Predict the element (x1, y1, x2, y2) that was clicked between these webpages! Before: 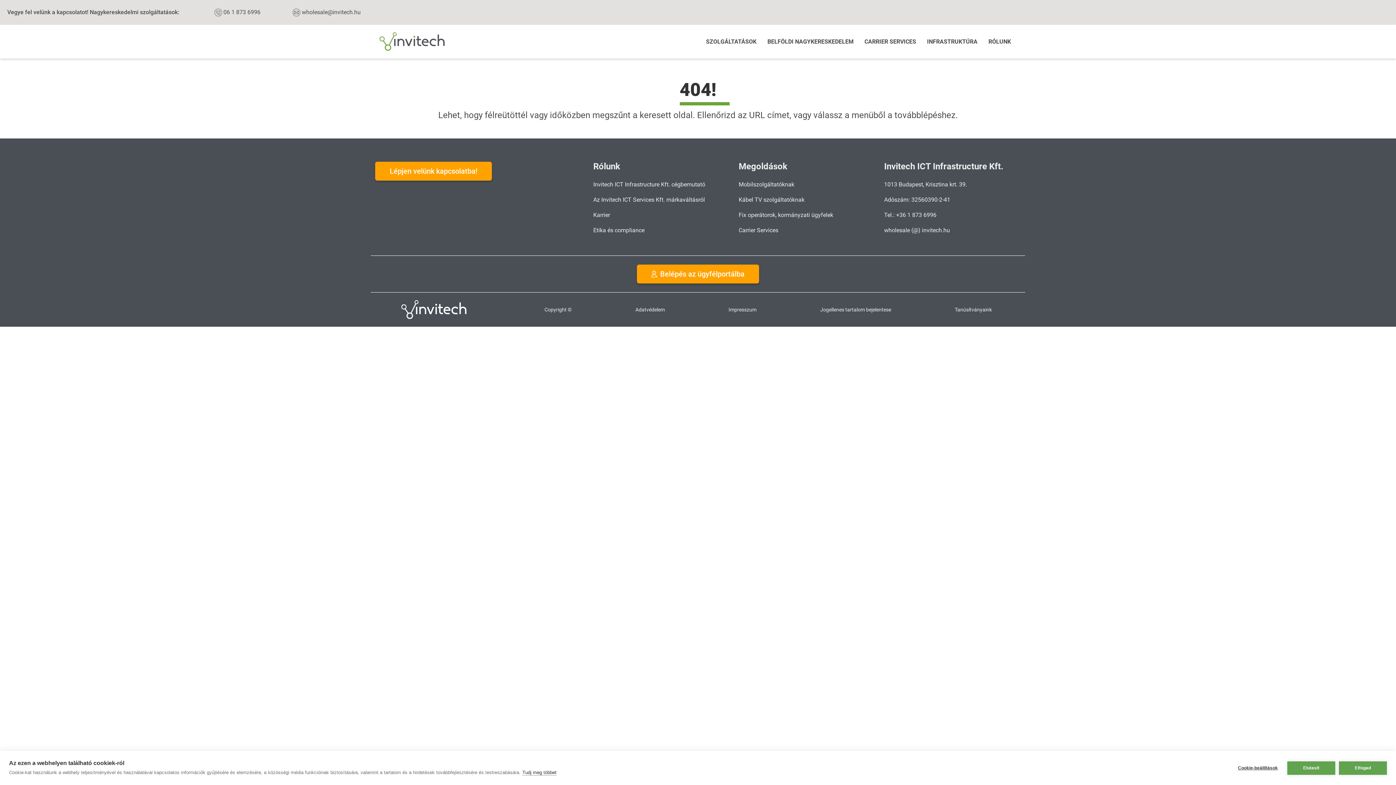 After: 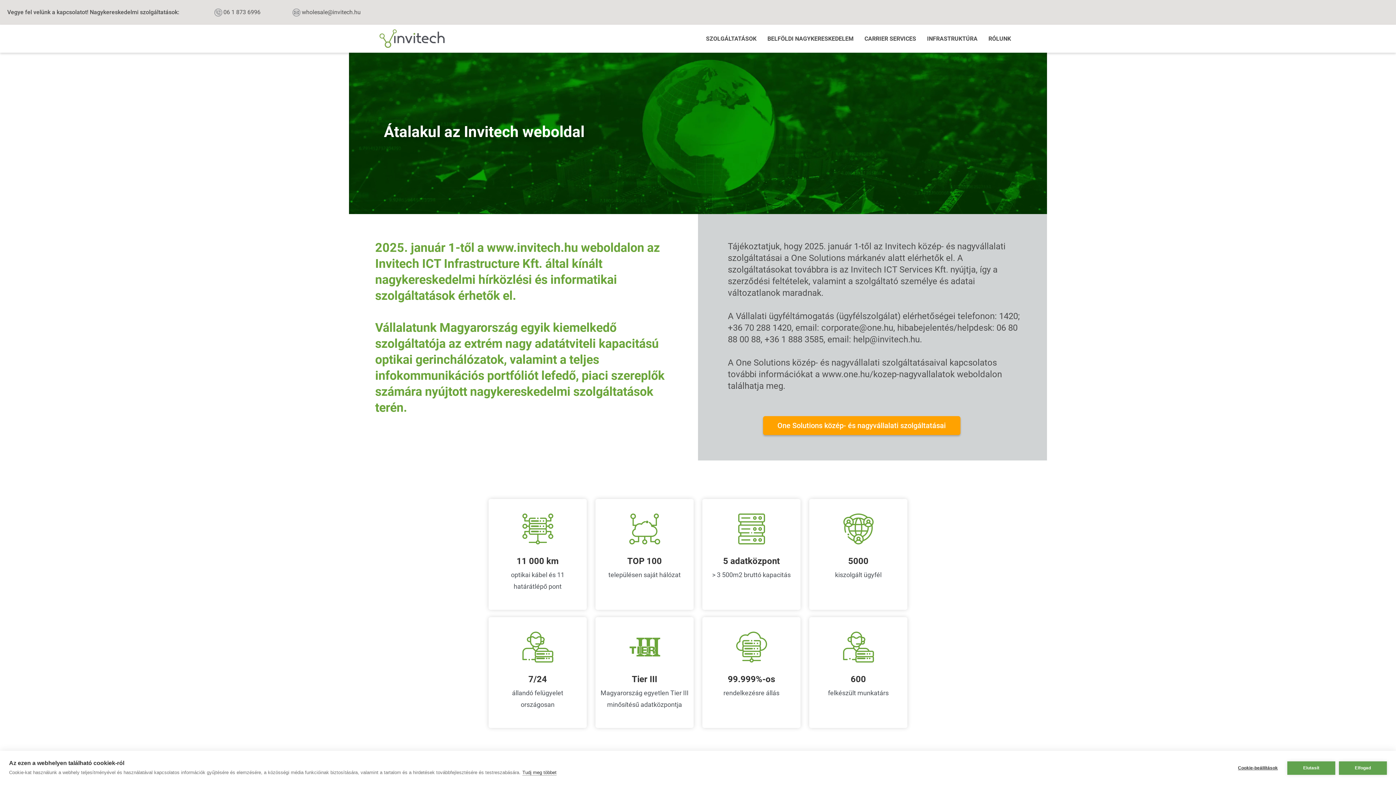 Action: bbox: (401, 300, 466, 319)